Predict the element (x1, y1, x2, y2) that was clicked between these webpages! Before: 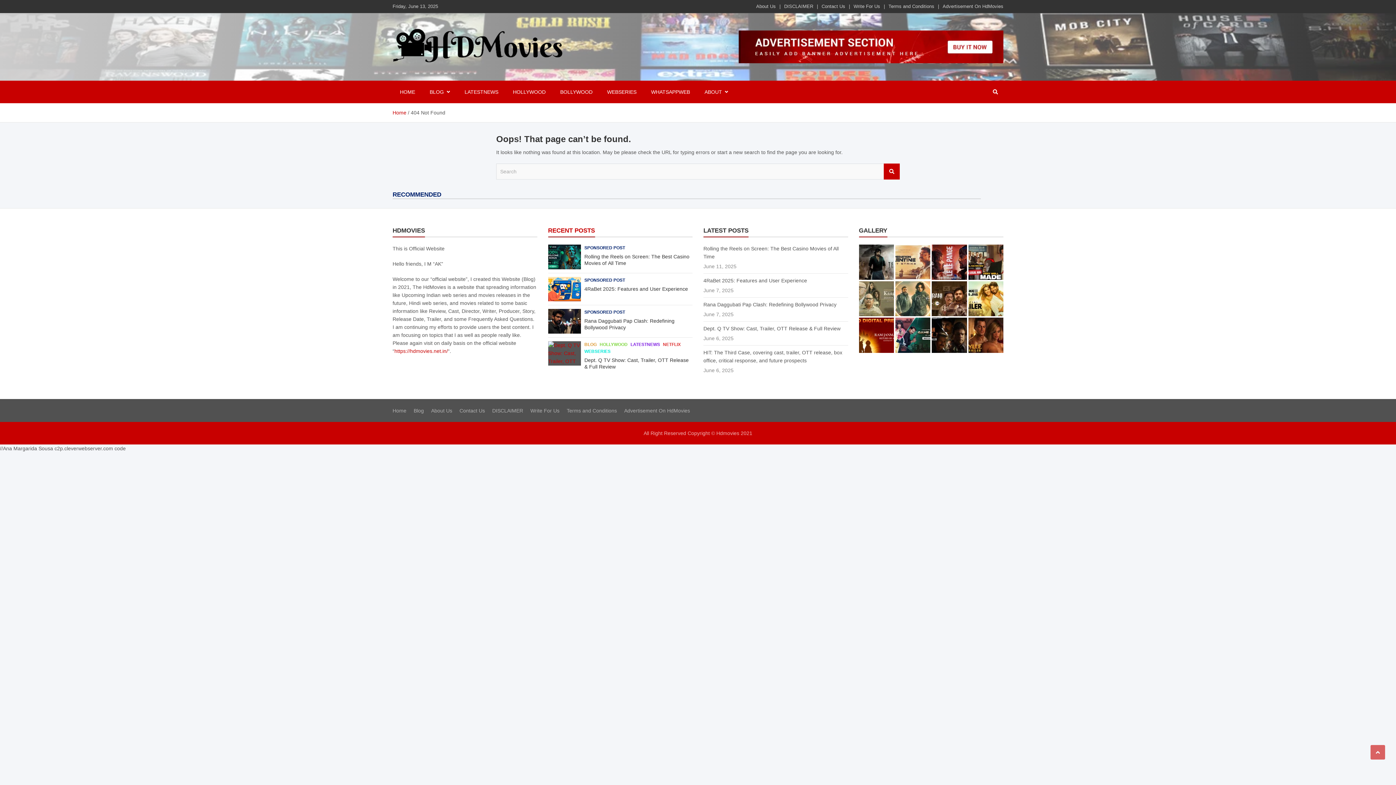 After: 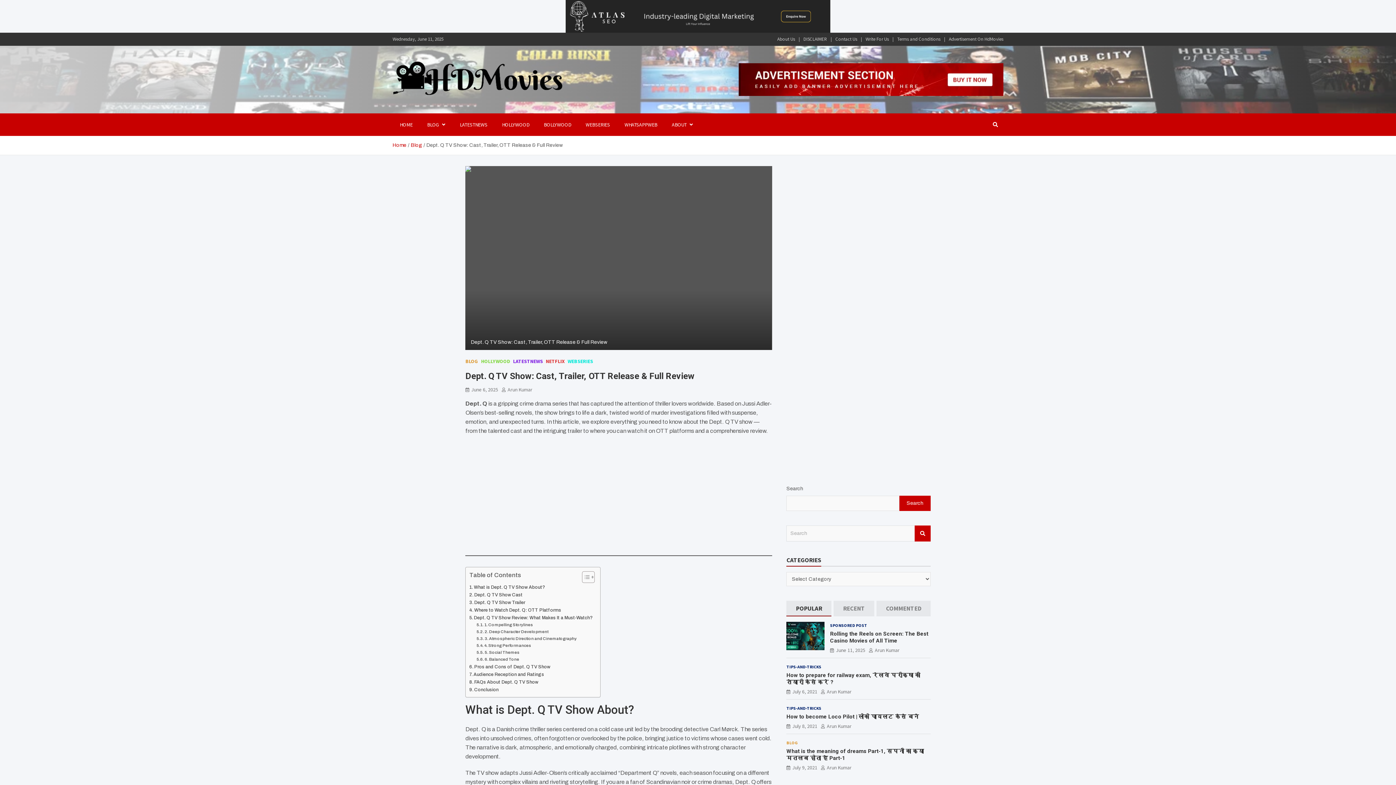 Action: bbox: (703, 325, 840, 331) label: Dept. Q TV Show: Cast, Trailer, OTT Release & Full Review